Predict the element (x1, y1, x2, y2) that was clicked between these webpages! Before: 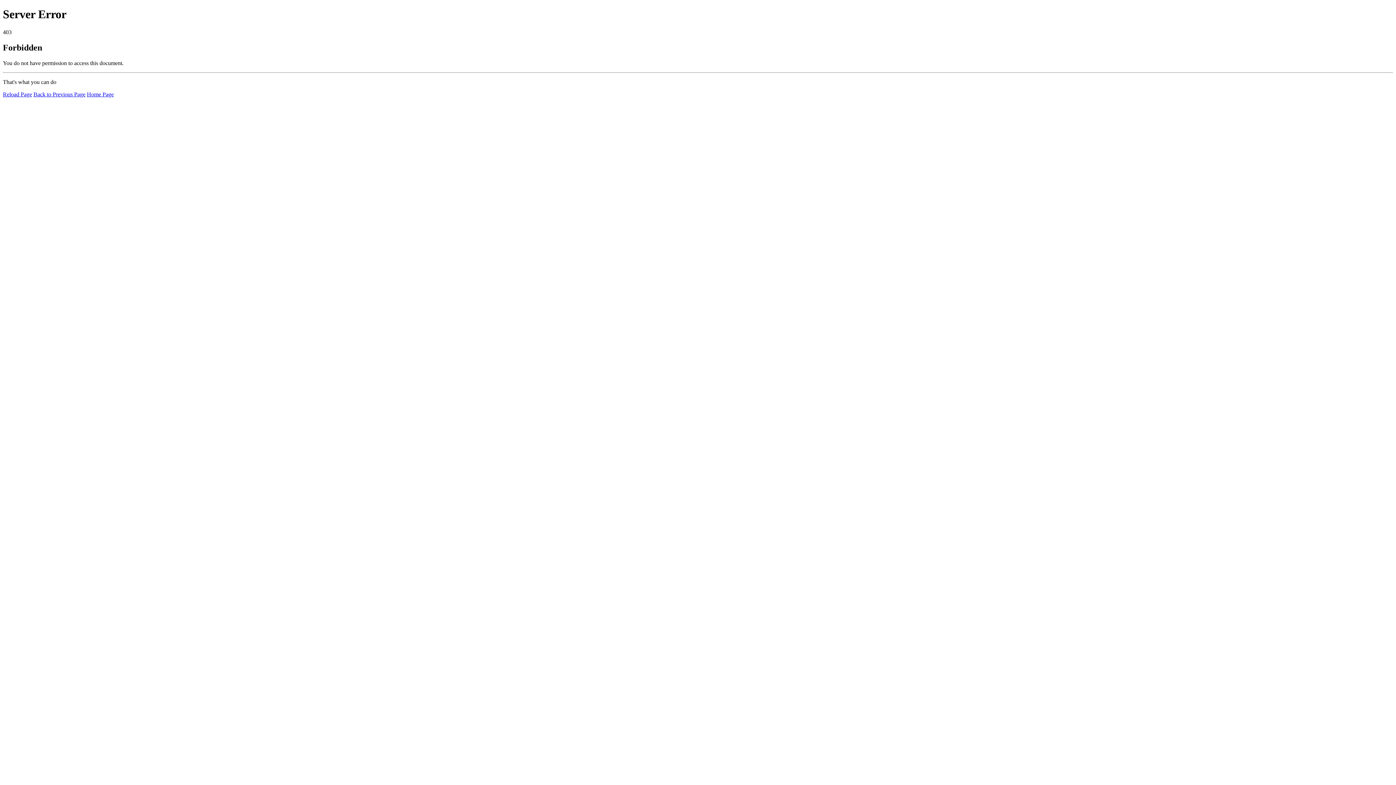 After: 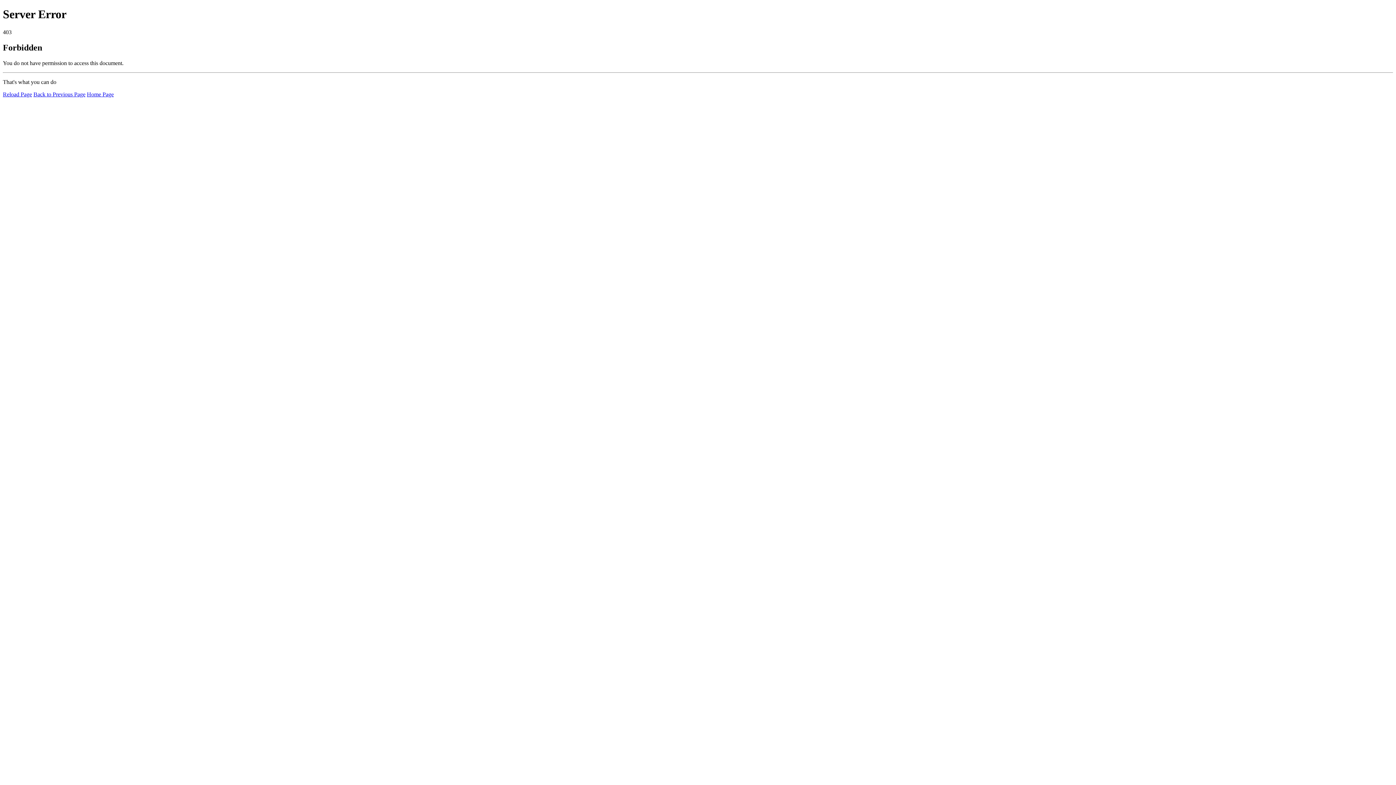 Action: bbox: (2, 91, 32, 97) label: Reload Page